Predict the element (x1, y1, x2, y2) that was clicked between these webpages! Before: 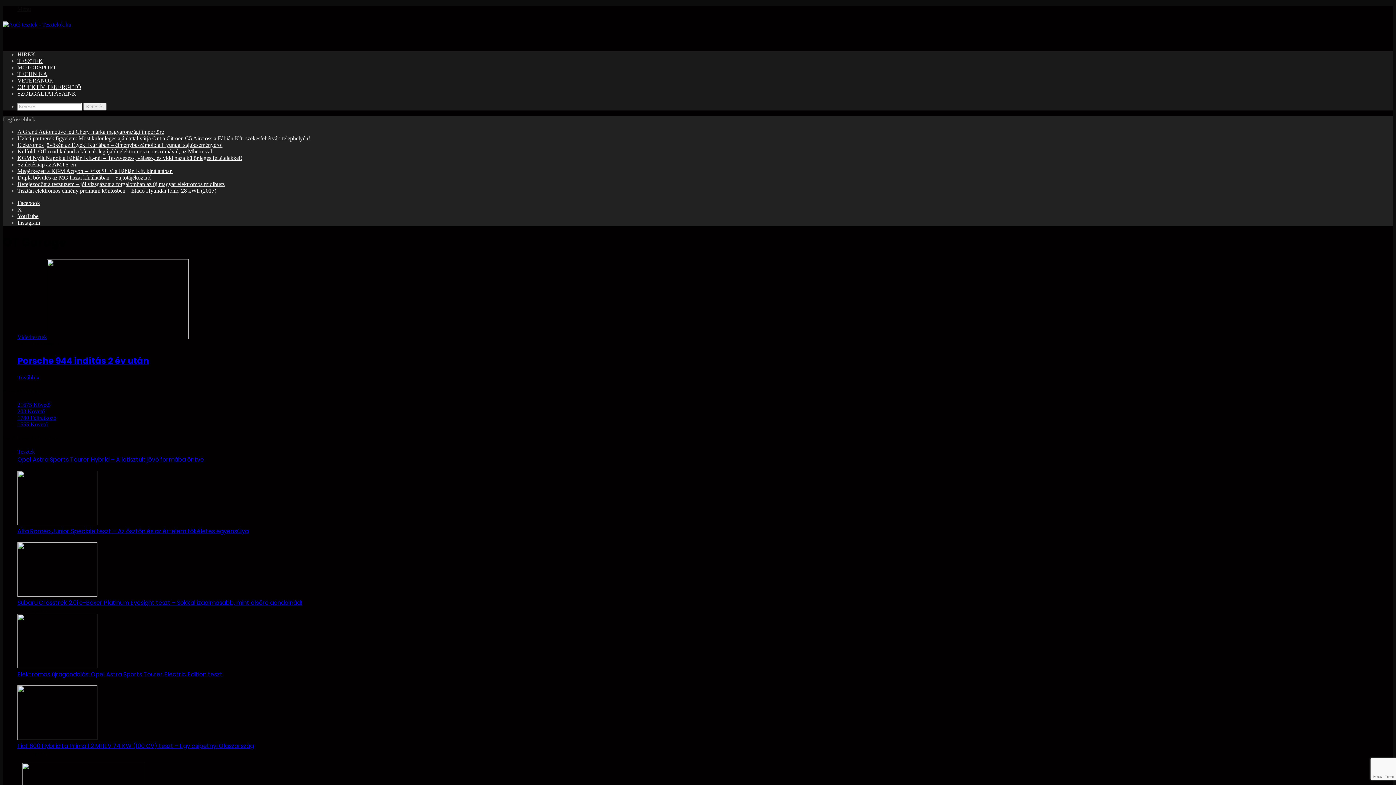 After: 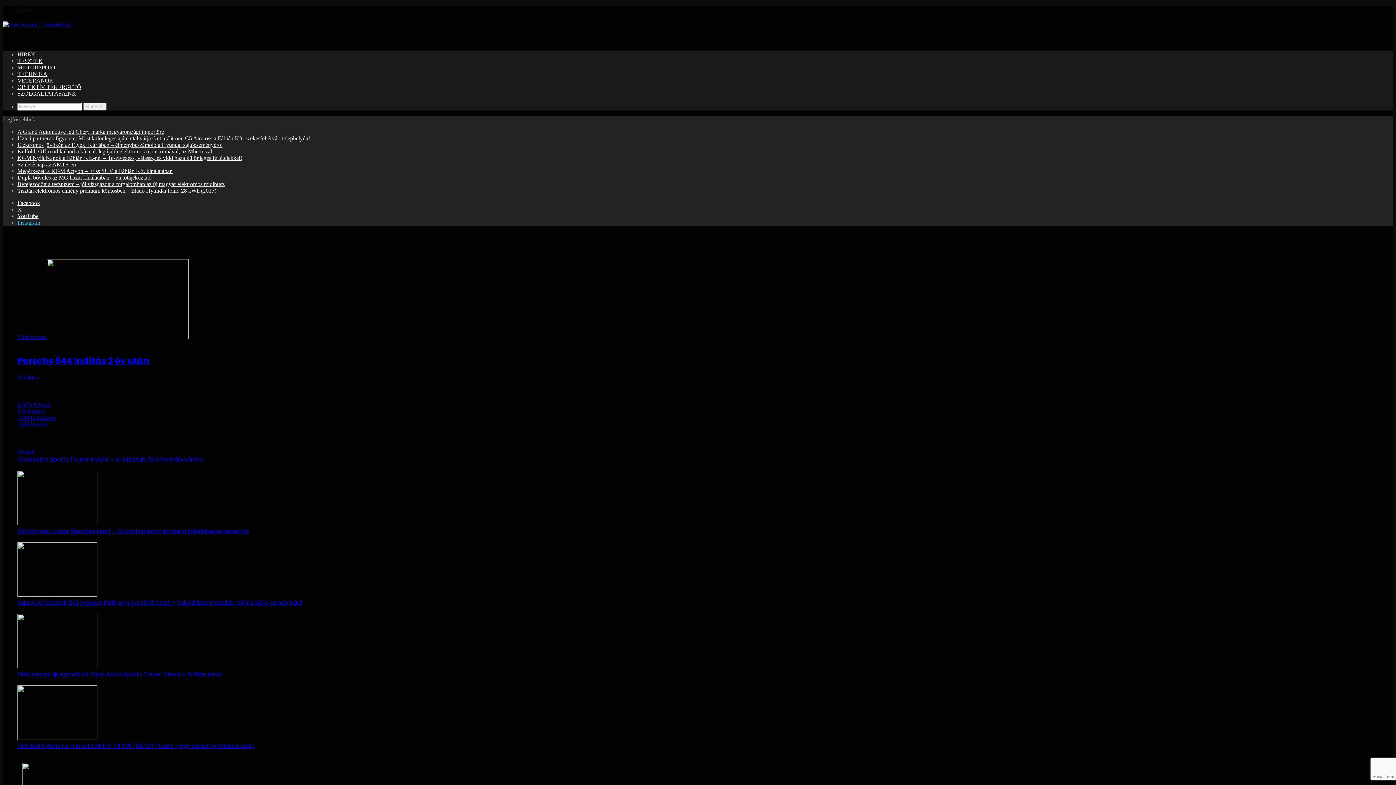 Action: bbox: (17, 219, 40, 225) label: Instagram